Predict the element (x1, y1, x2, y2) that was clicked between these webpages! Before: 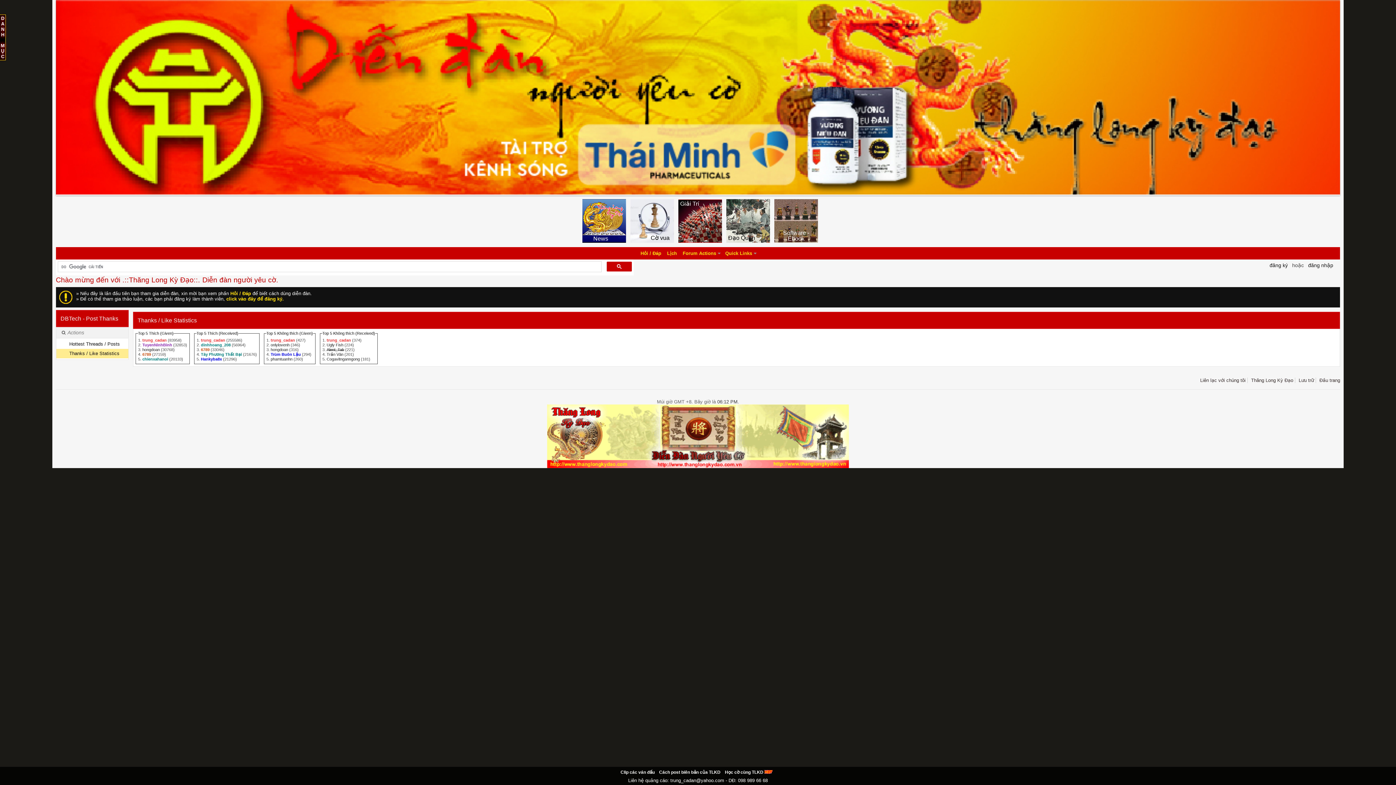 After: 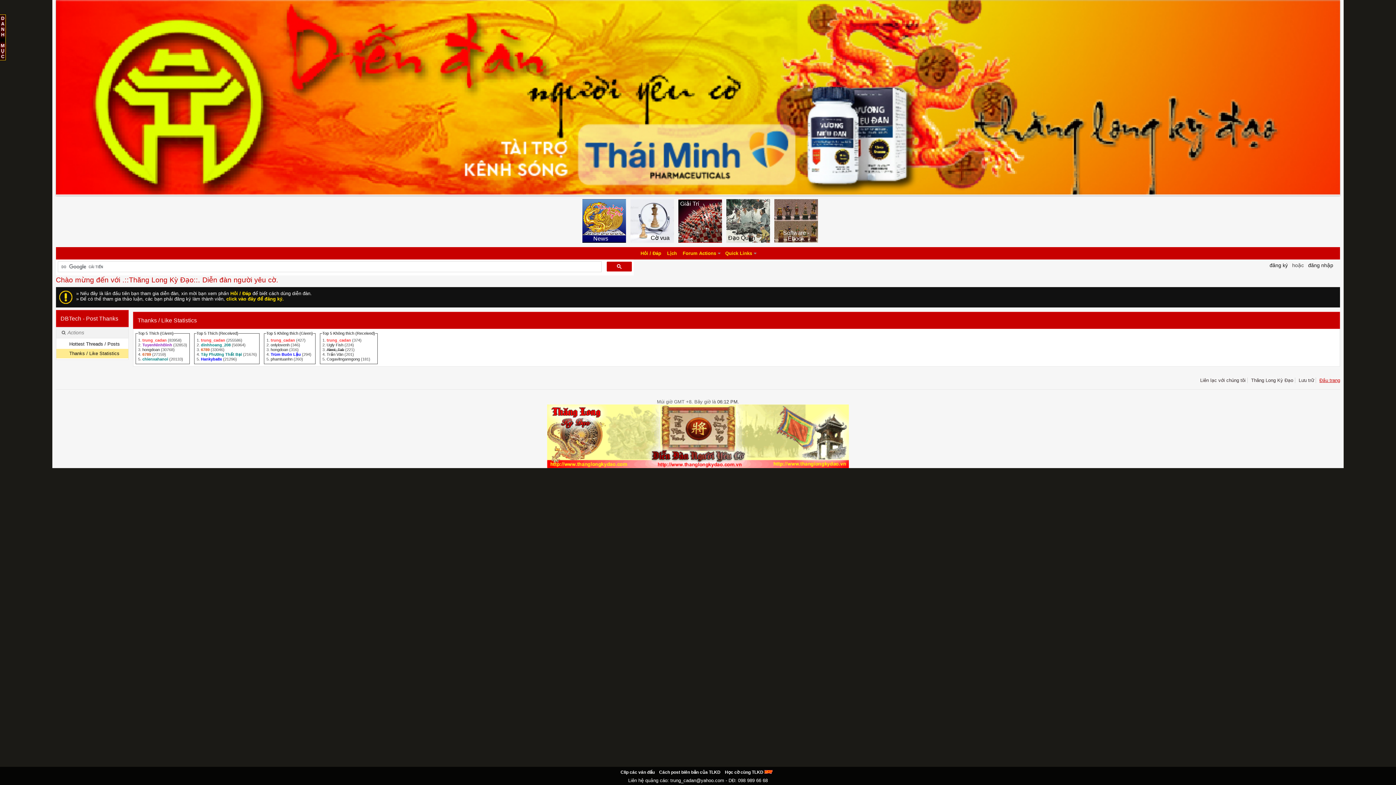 Action: label: Đầu trang bbox: (1319, 377, 1340, 383)